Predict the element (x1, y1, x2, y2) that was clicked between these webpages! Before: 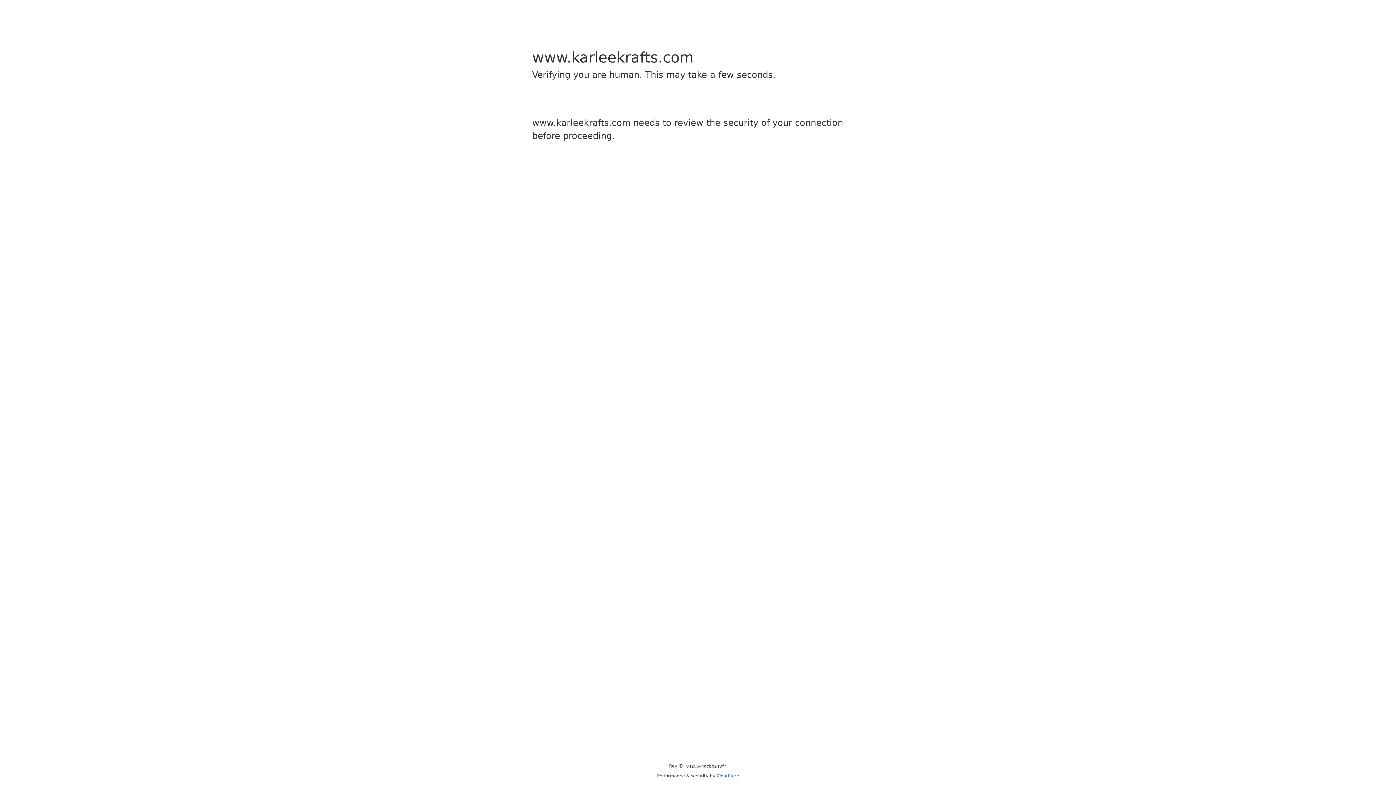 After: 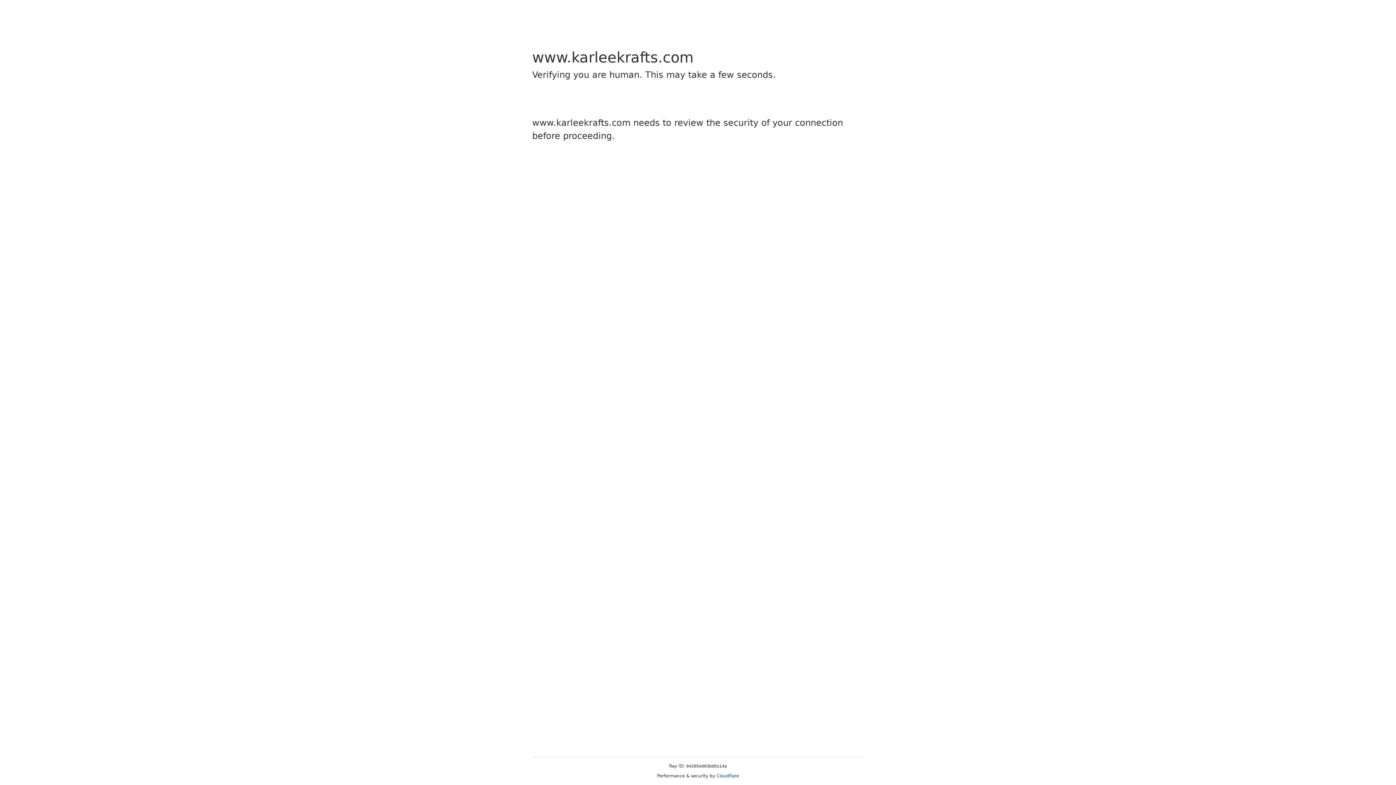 Action: label: Cloudflare bbox: (716, 773, 739, 778)